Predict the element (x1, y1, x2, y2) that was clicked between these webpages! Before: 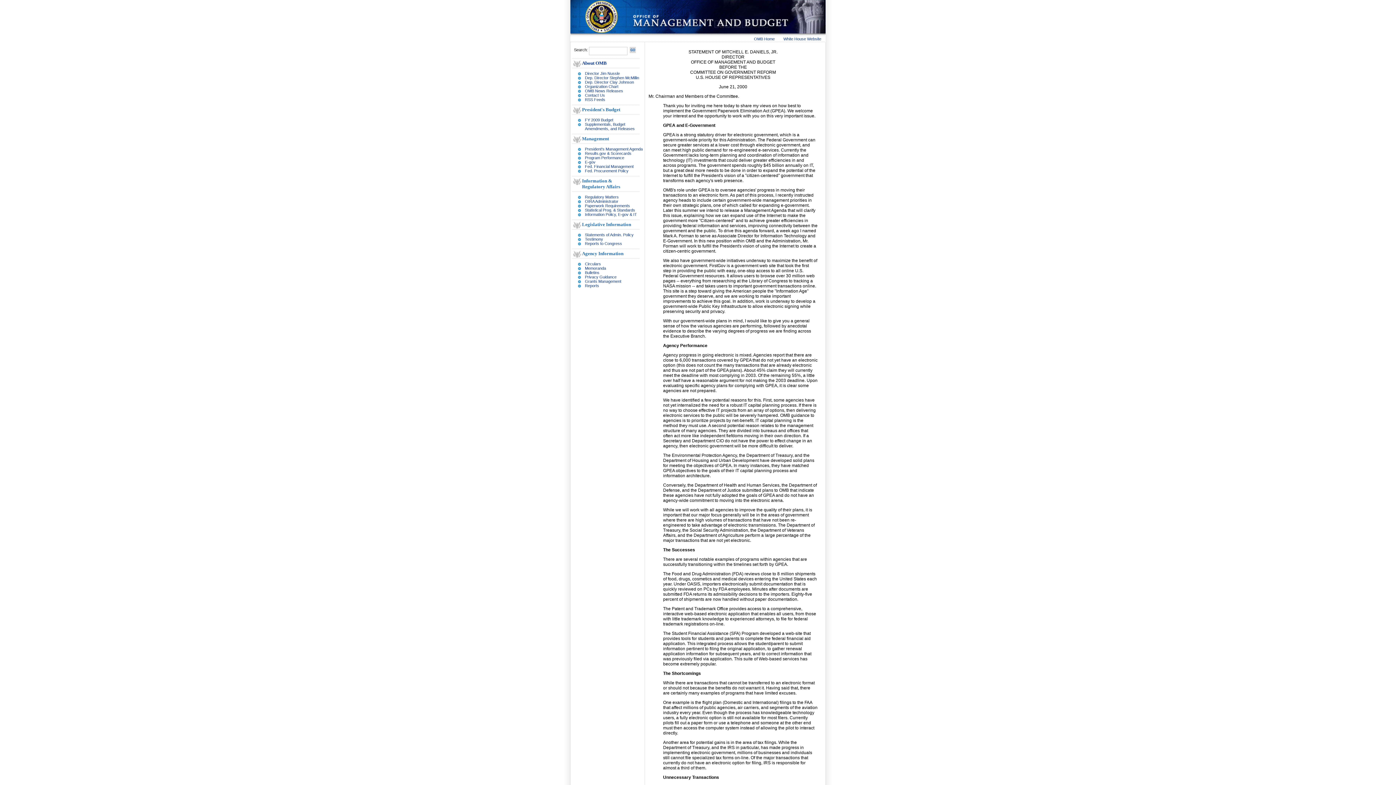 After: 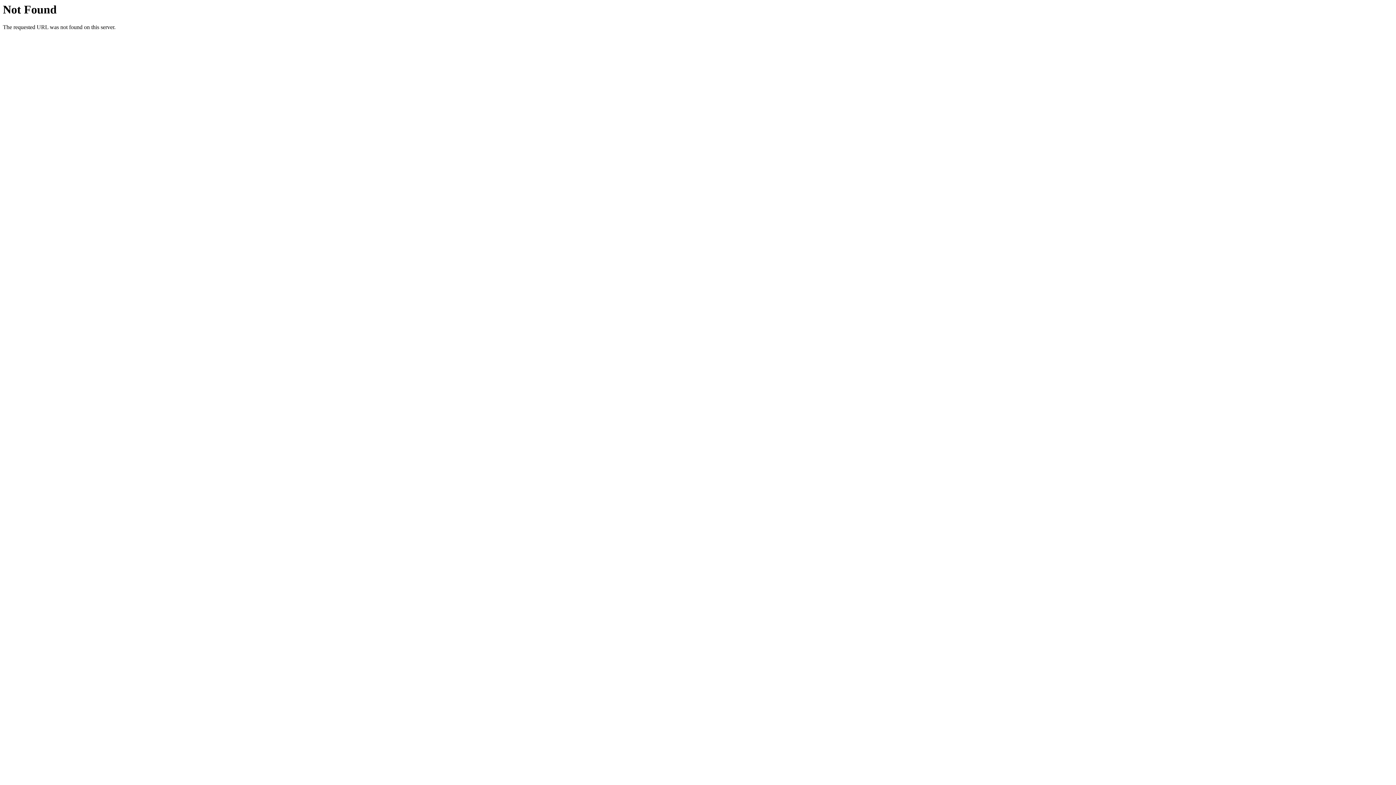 Action: label: Organization Chart bbox: (585, 84, 618, 88)